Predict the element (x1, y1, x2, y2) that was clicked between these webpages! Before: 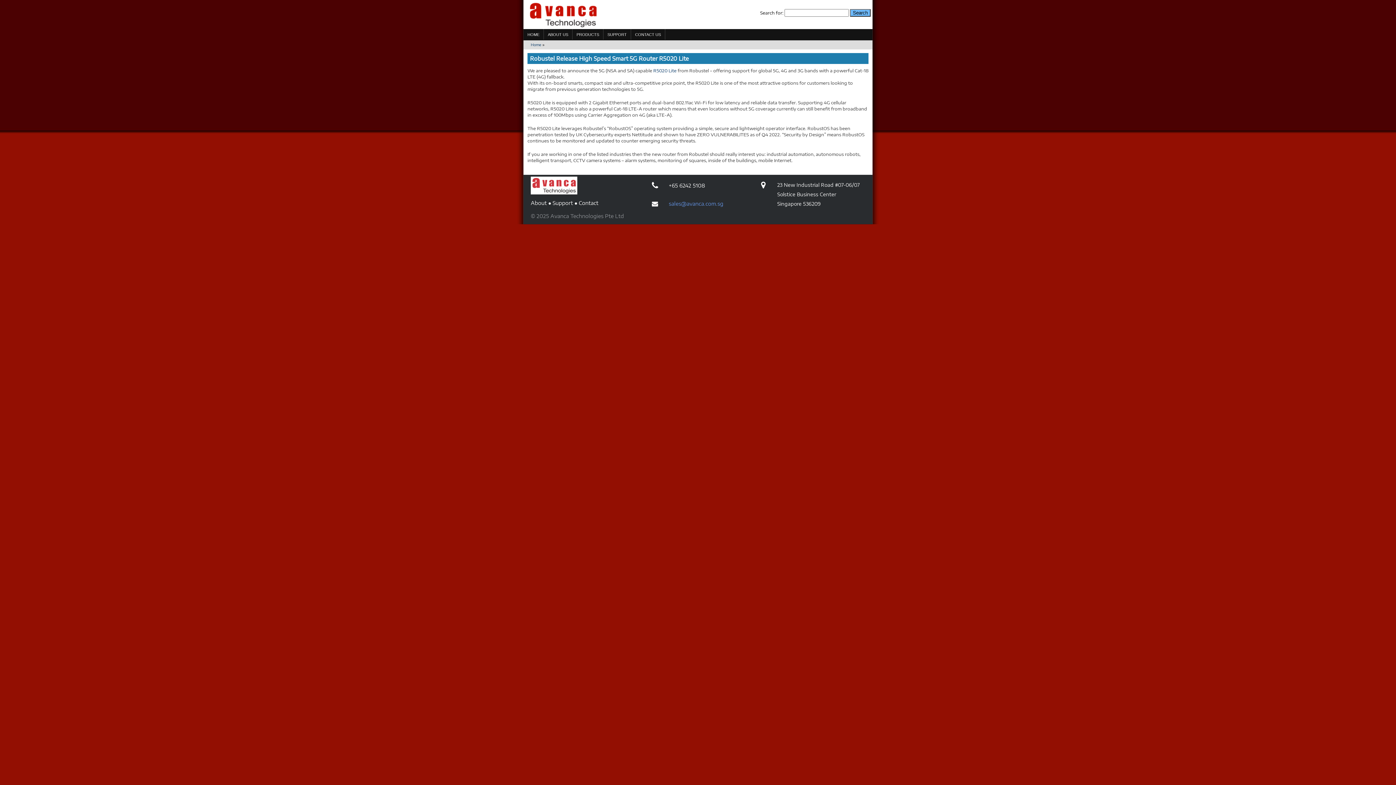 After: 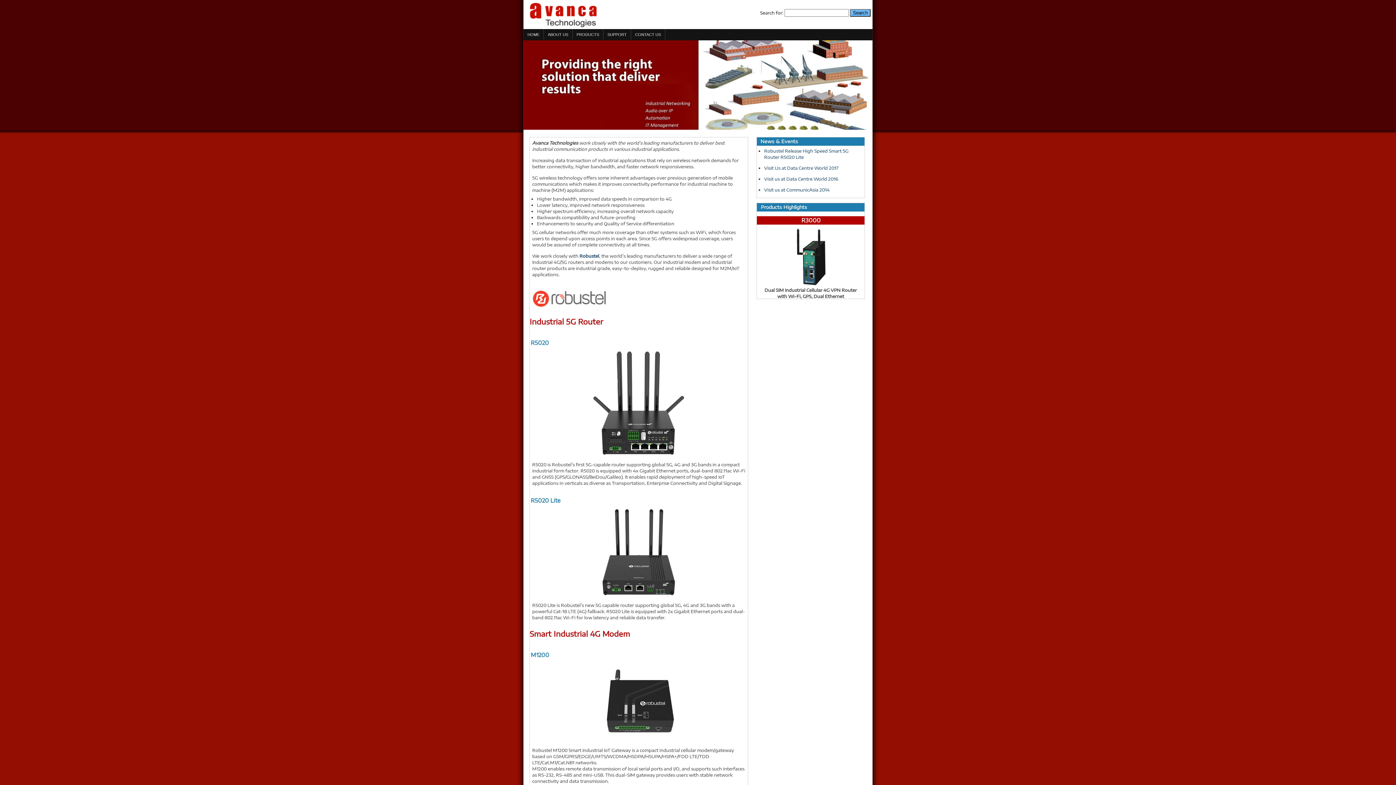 Action: bbox: (530, 189, 577, 195)